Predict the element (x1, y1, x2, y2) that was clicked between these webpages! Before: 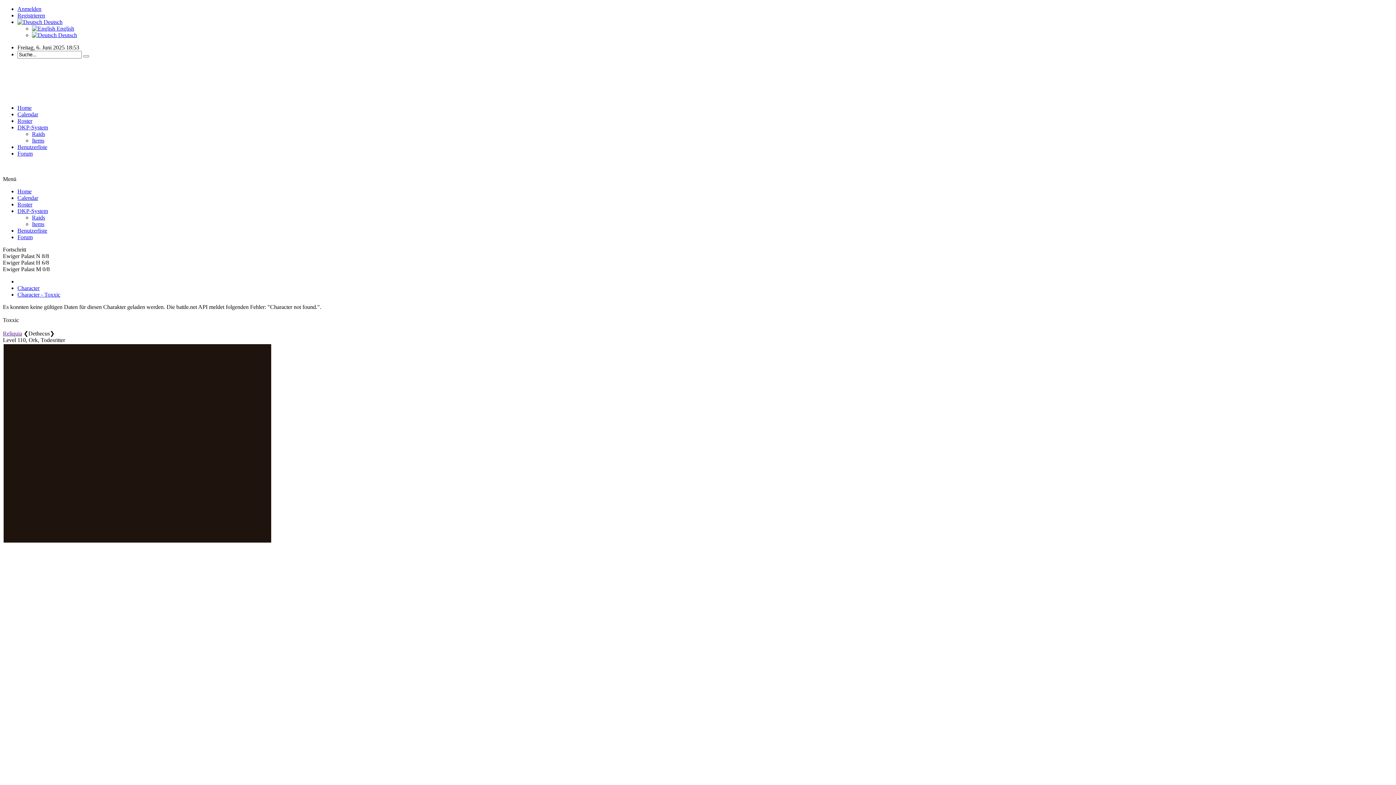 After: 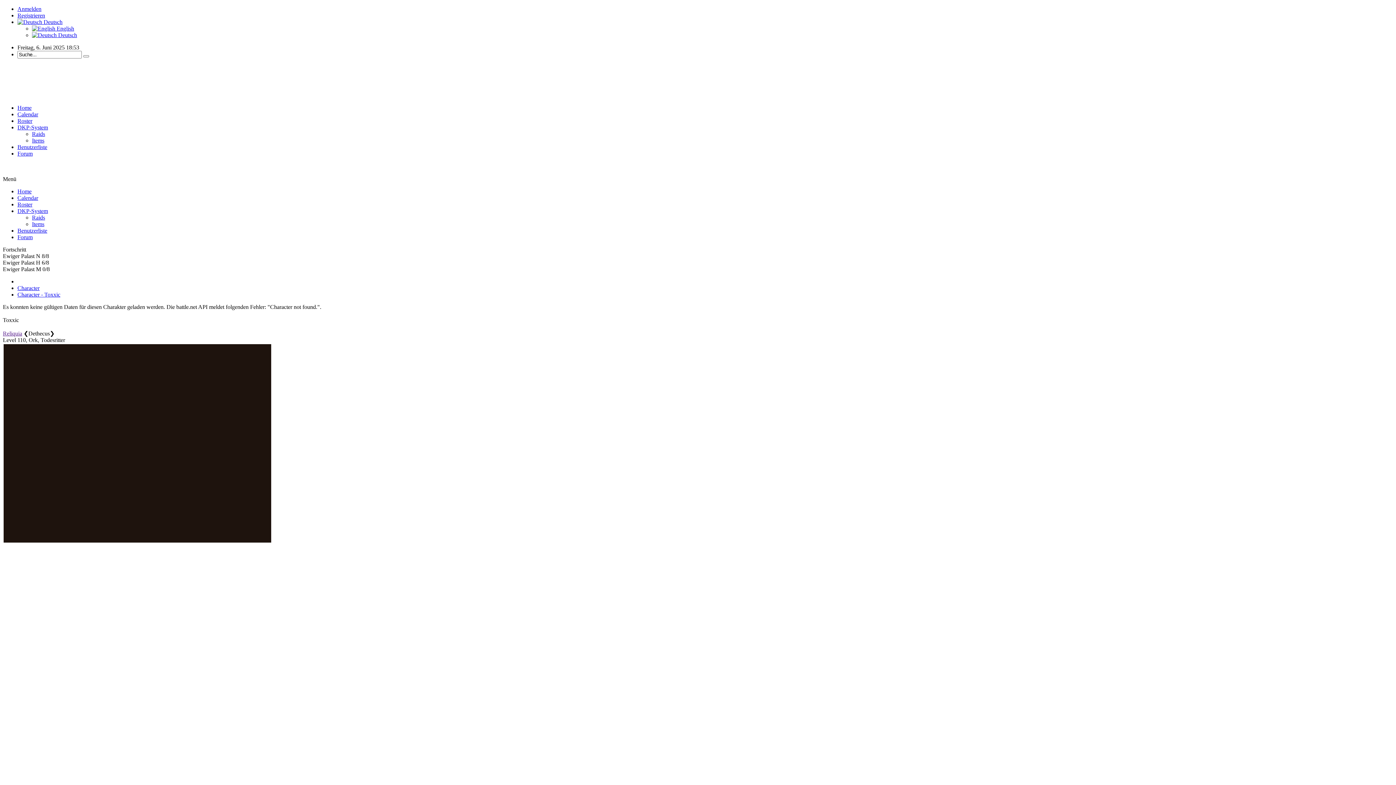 Action: label: DKP-System bbox: (17, 124, 48, 130)